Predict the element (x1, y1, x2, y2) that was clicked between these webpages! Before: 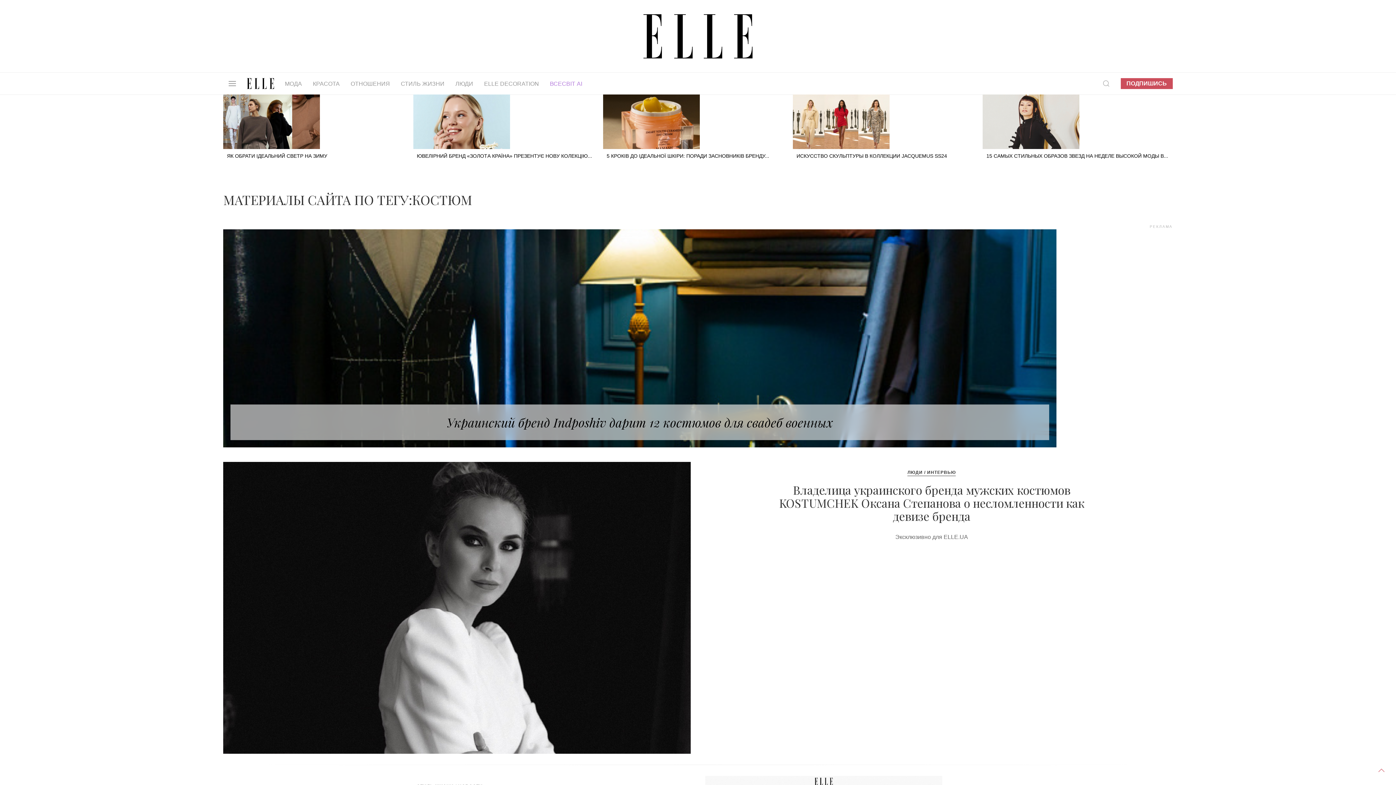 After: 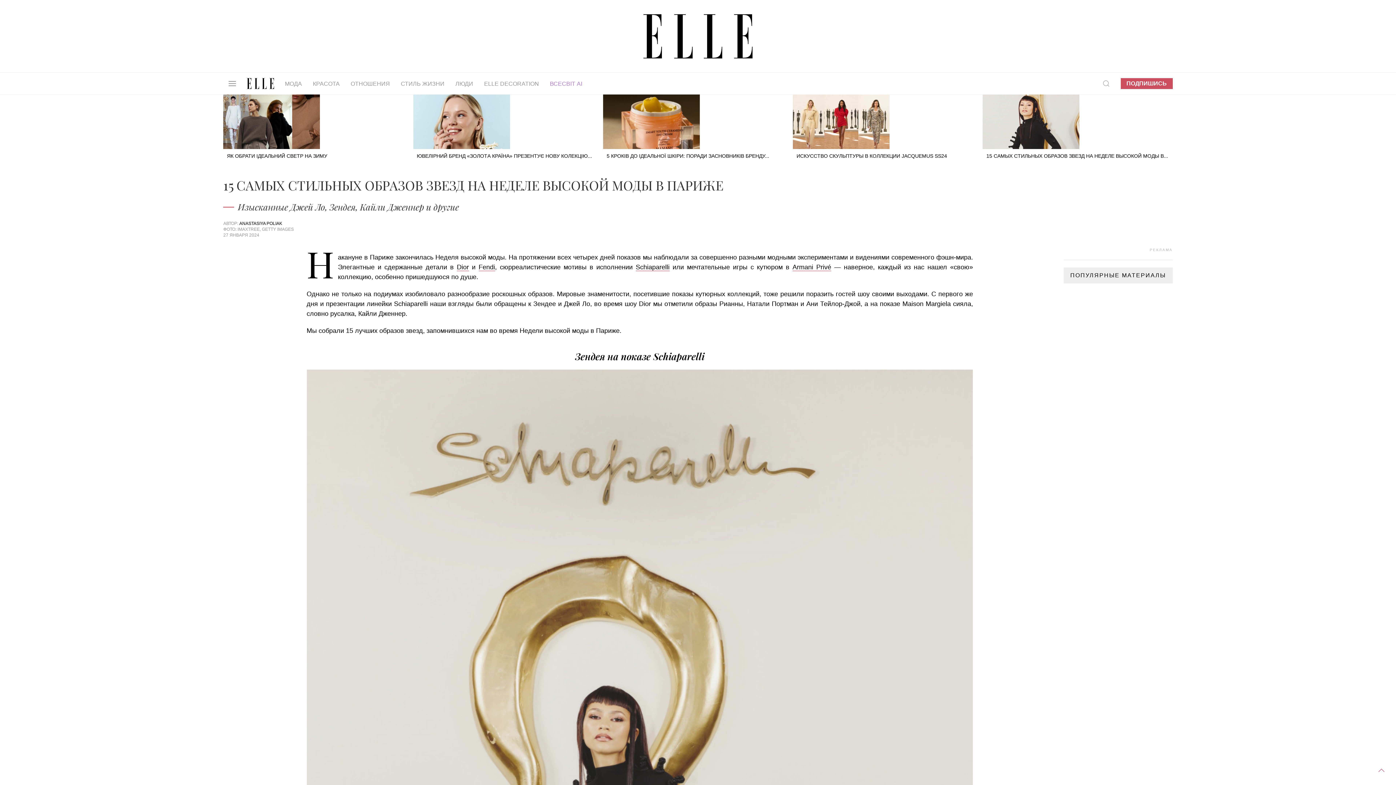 Action: bbox: (983, 117, 1172, 162) label: 15 САМЫХ СТИЛЬНЫХ ОБРАЗОВ ЗВЕЗД НА НЕДЕЛЕ ВЫСОКОЙ МОДЫ В...